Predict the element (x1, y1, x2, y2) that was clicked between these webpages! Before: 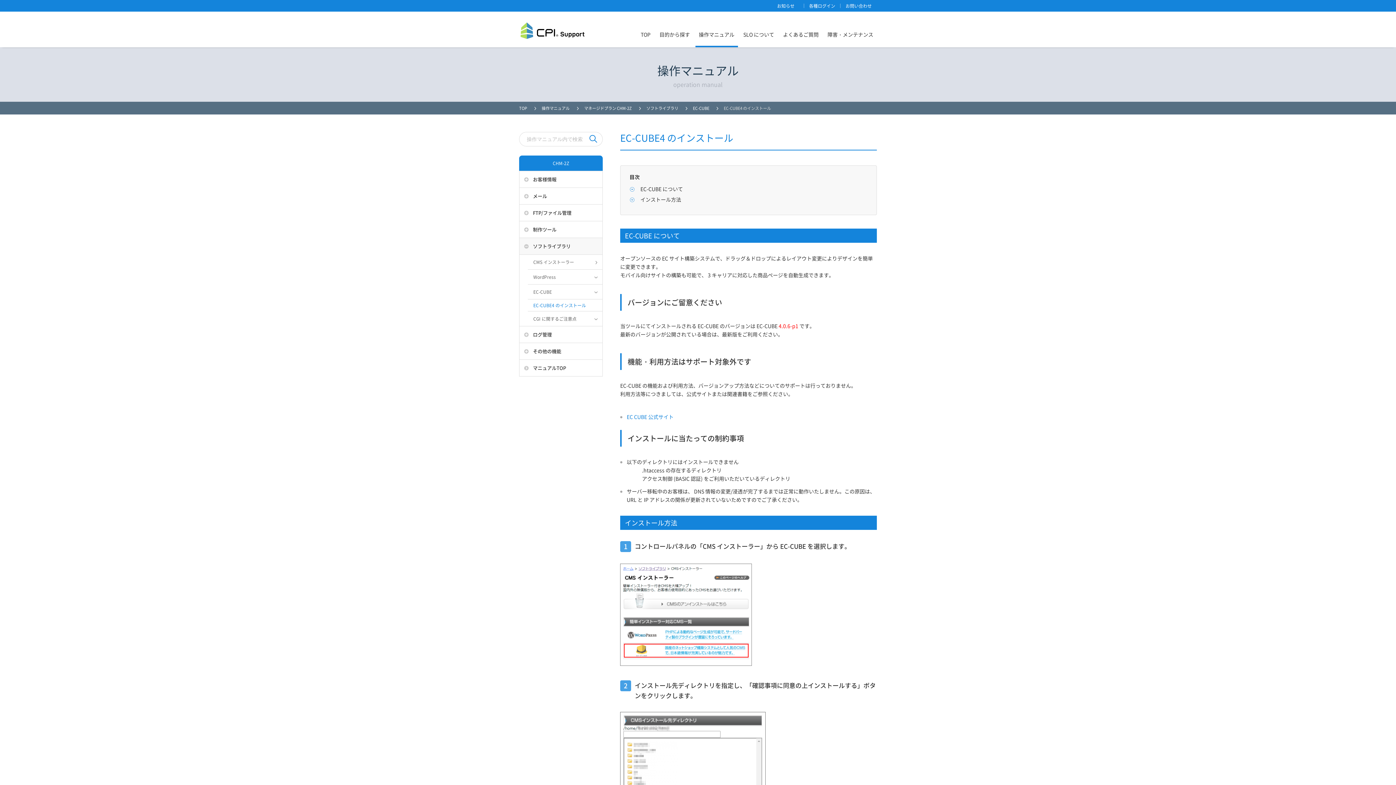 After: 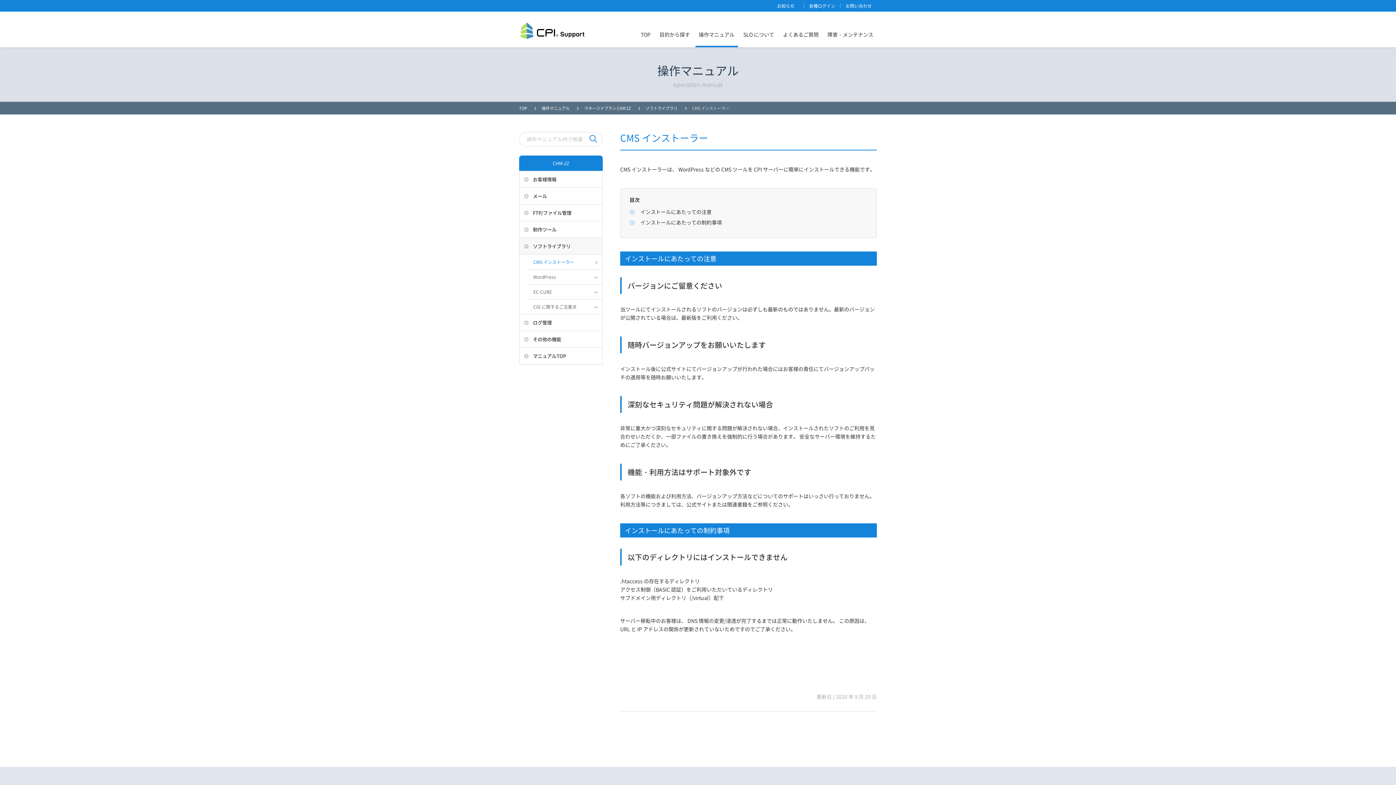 Action: label: CMS インストーラー bbox: (528, 254, 602, 269)